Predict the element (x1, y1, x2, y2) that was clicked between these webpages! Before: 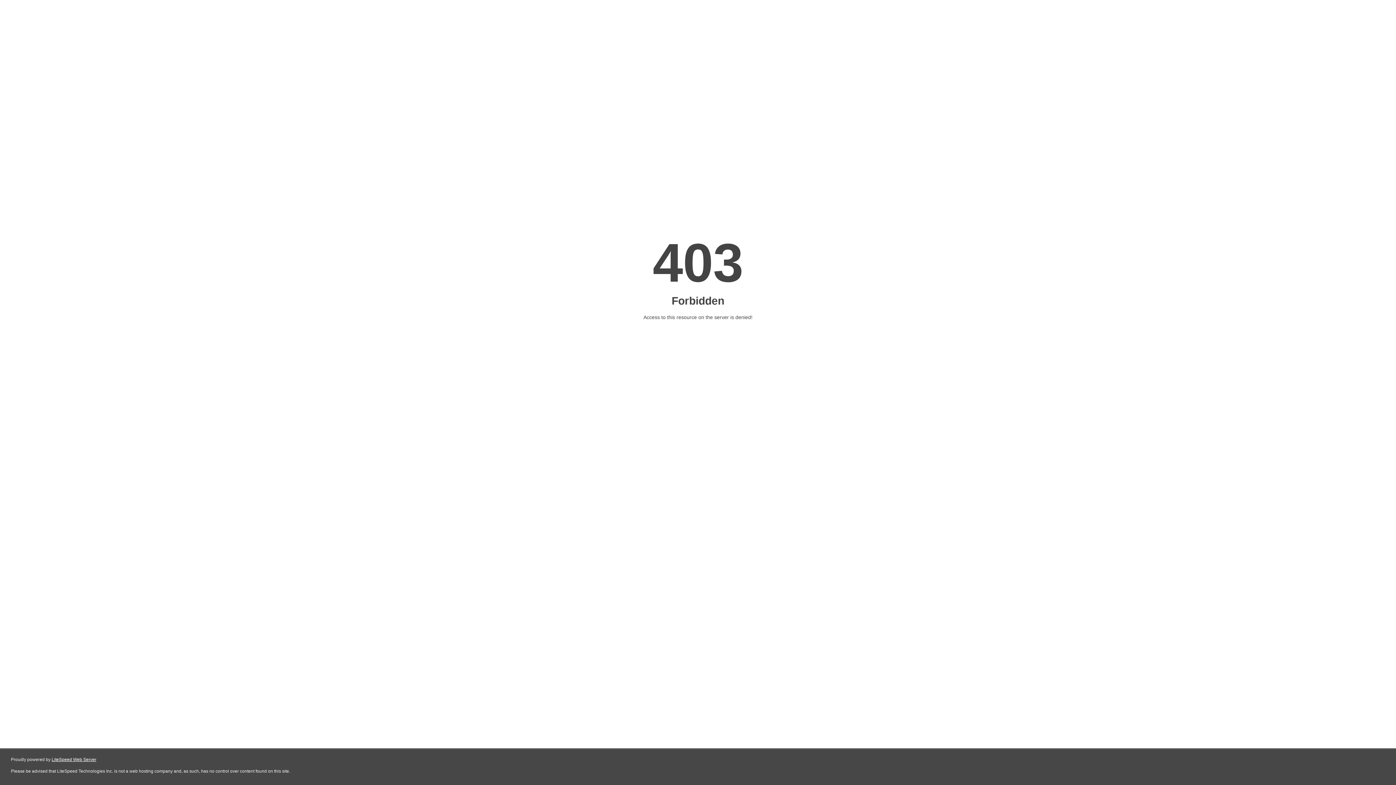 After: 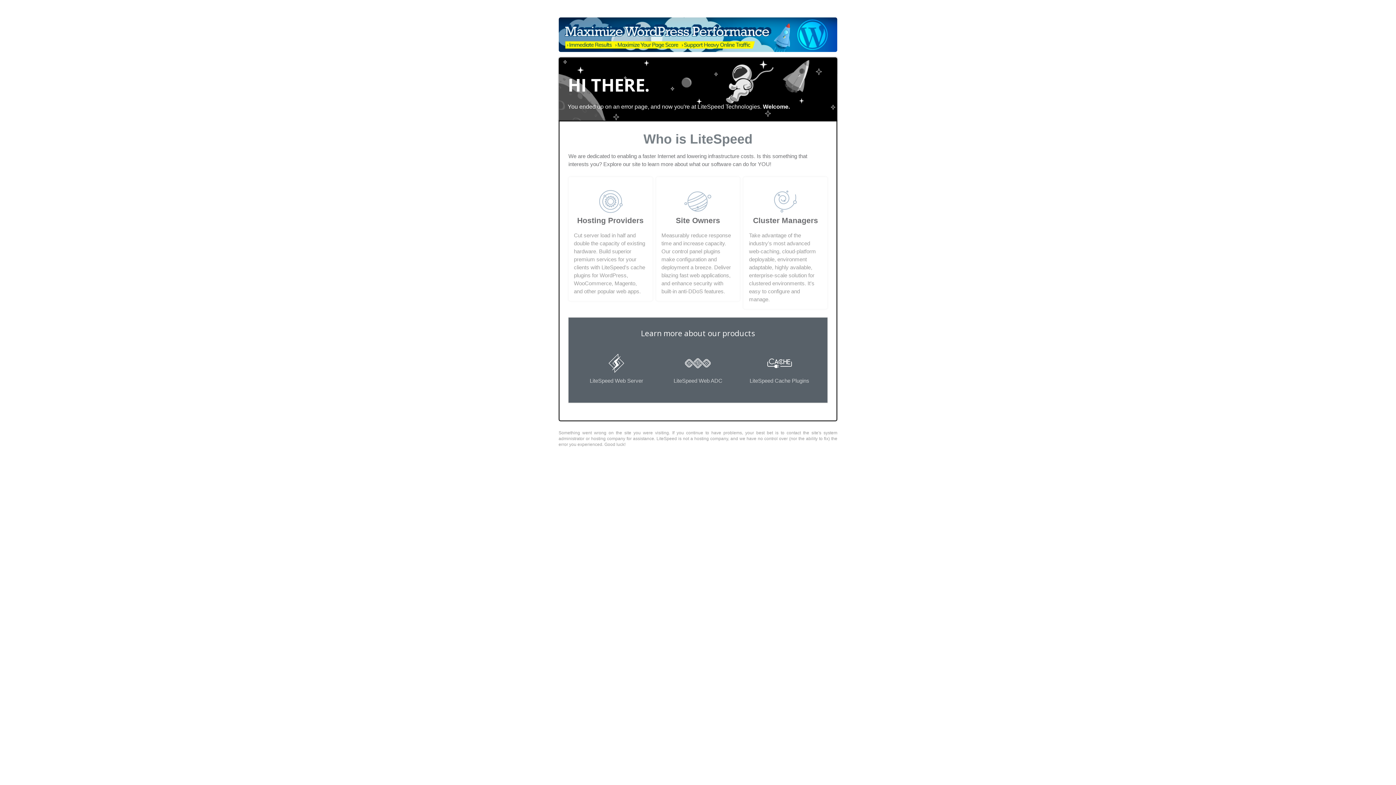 Action: bbox: (51, 757, 96, 762) label: LiteSpeed Web Server